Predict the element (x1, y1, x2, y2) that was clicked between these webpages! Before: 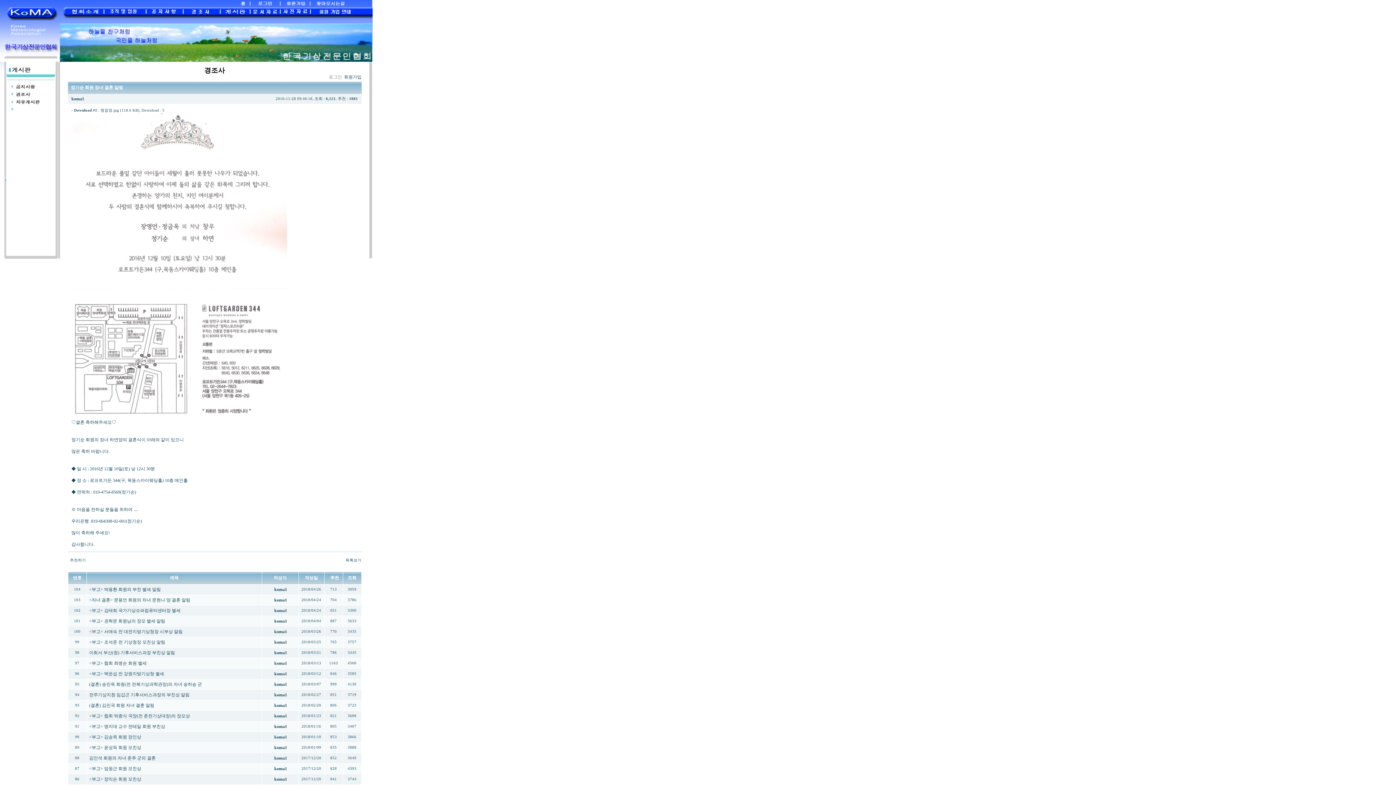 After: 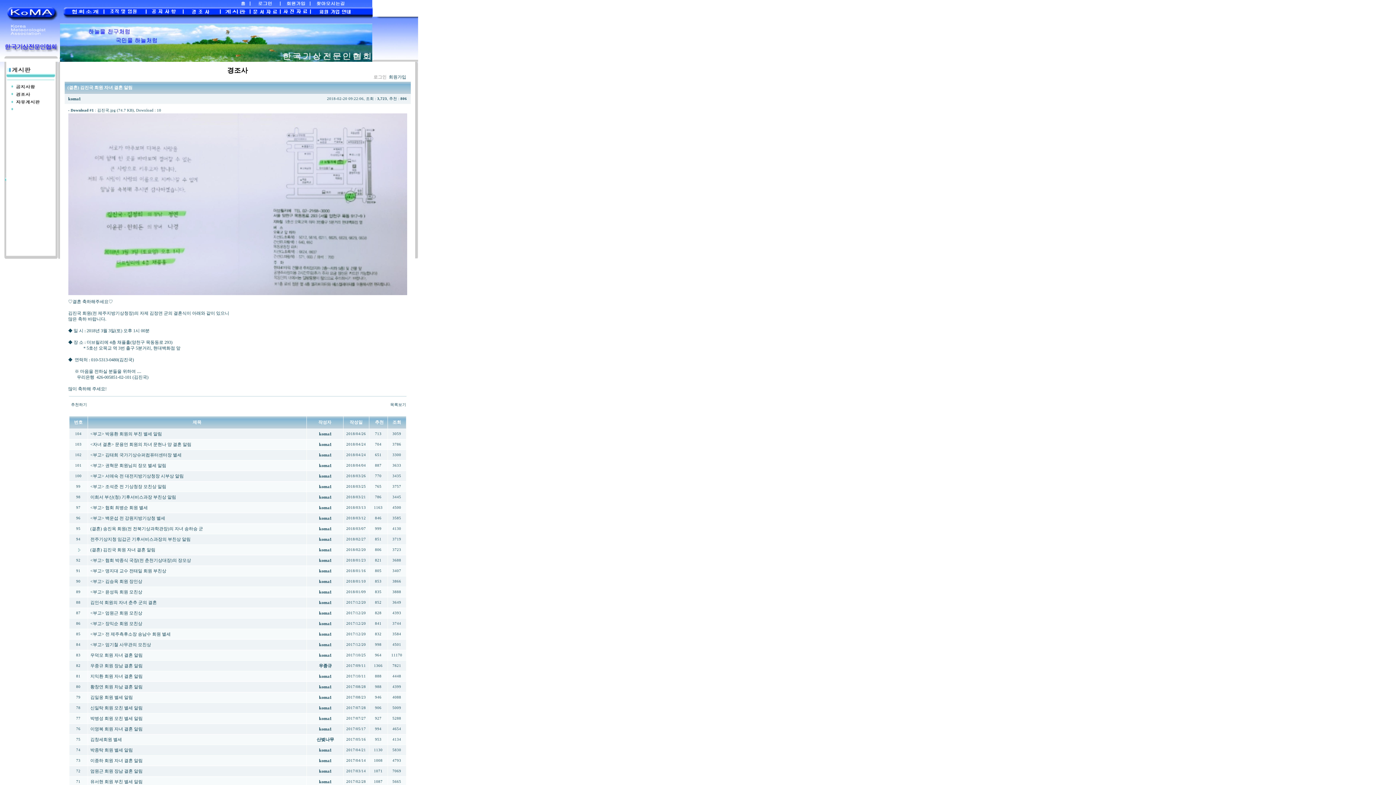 Action: label: (결혼) 김진국 회원 자녀 결혼 알림 bbox: (89, 703, 154, 708)